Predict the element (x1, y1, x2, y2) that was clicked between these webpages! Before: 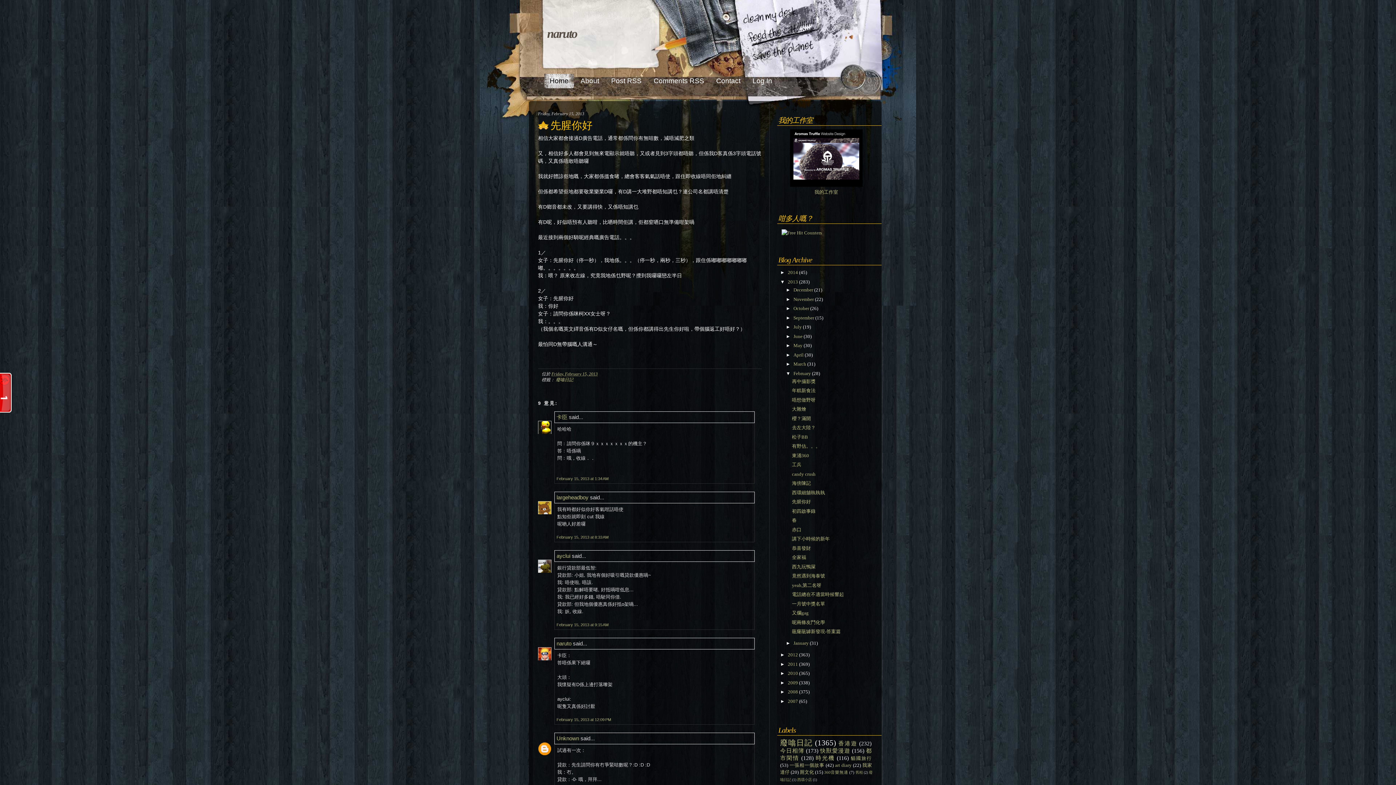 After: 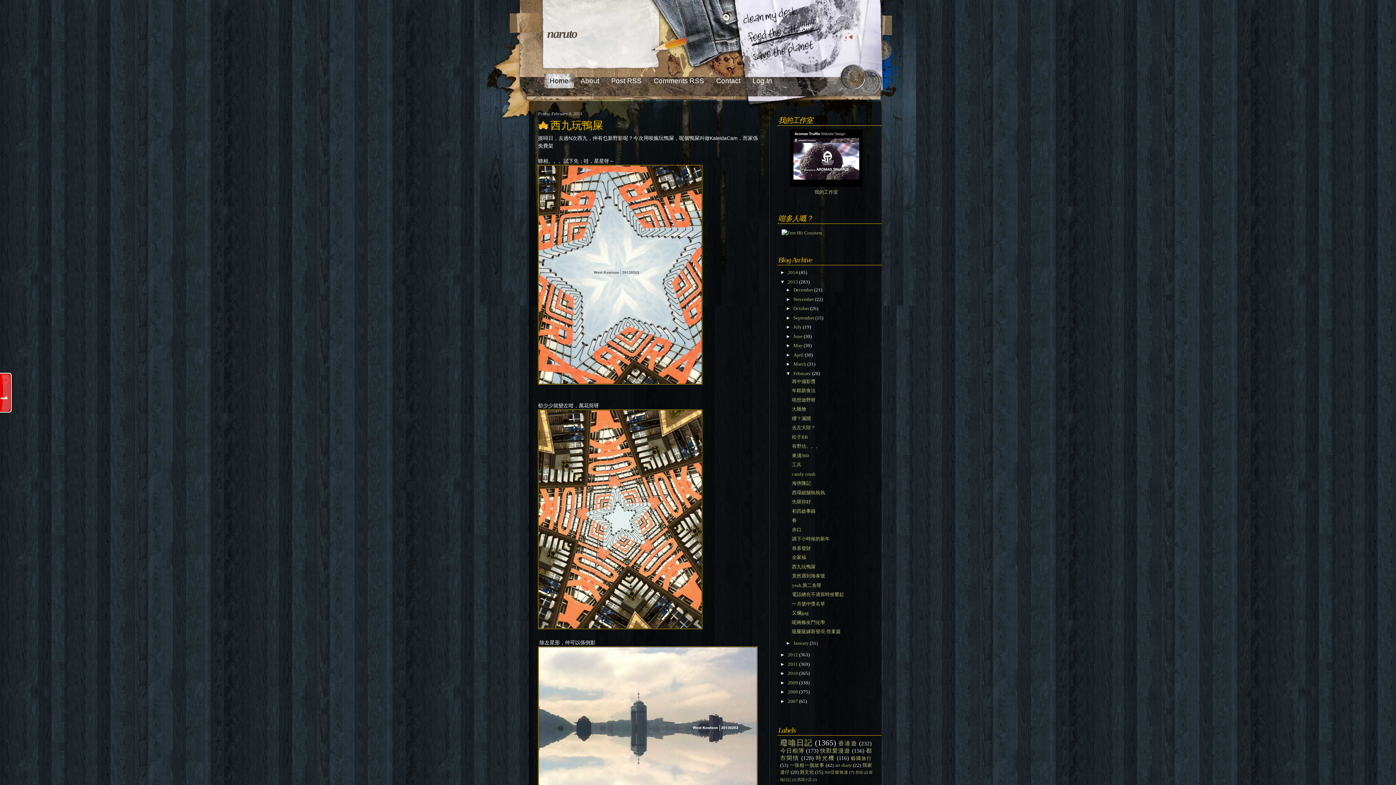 Action: bbox: (792, 564, 815, 569) label: 西九玩鴨屎